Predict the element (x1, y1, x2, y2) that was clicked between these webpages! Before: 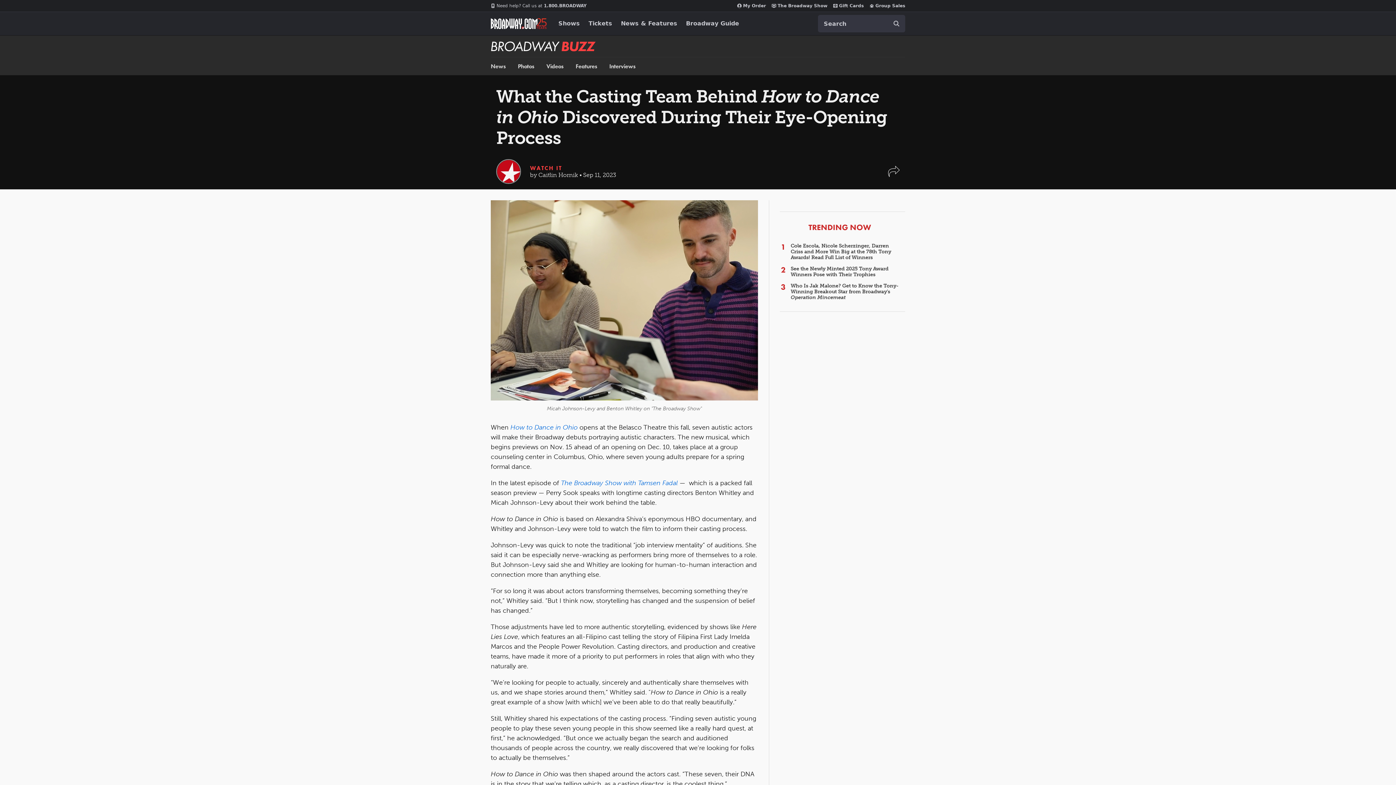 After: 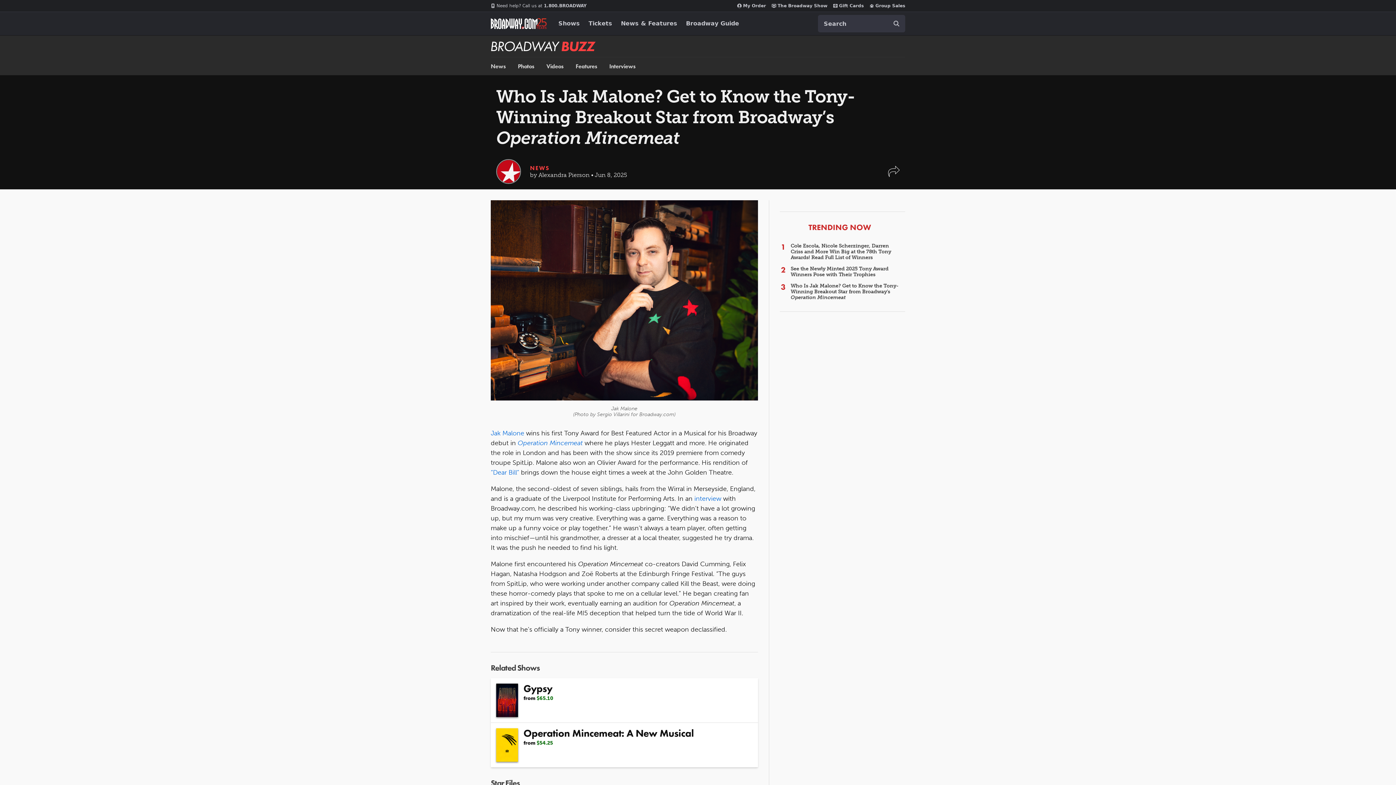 Action: label: Who Is Jak Malone? Get to Know the Tony-Winning Breakout Star from Broadway’s Operation Mincemeat bbox: (790, 282, 898, 300)